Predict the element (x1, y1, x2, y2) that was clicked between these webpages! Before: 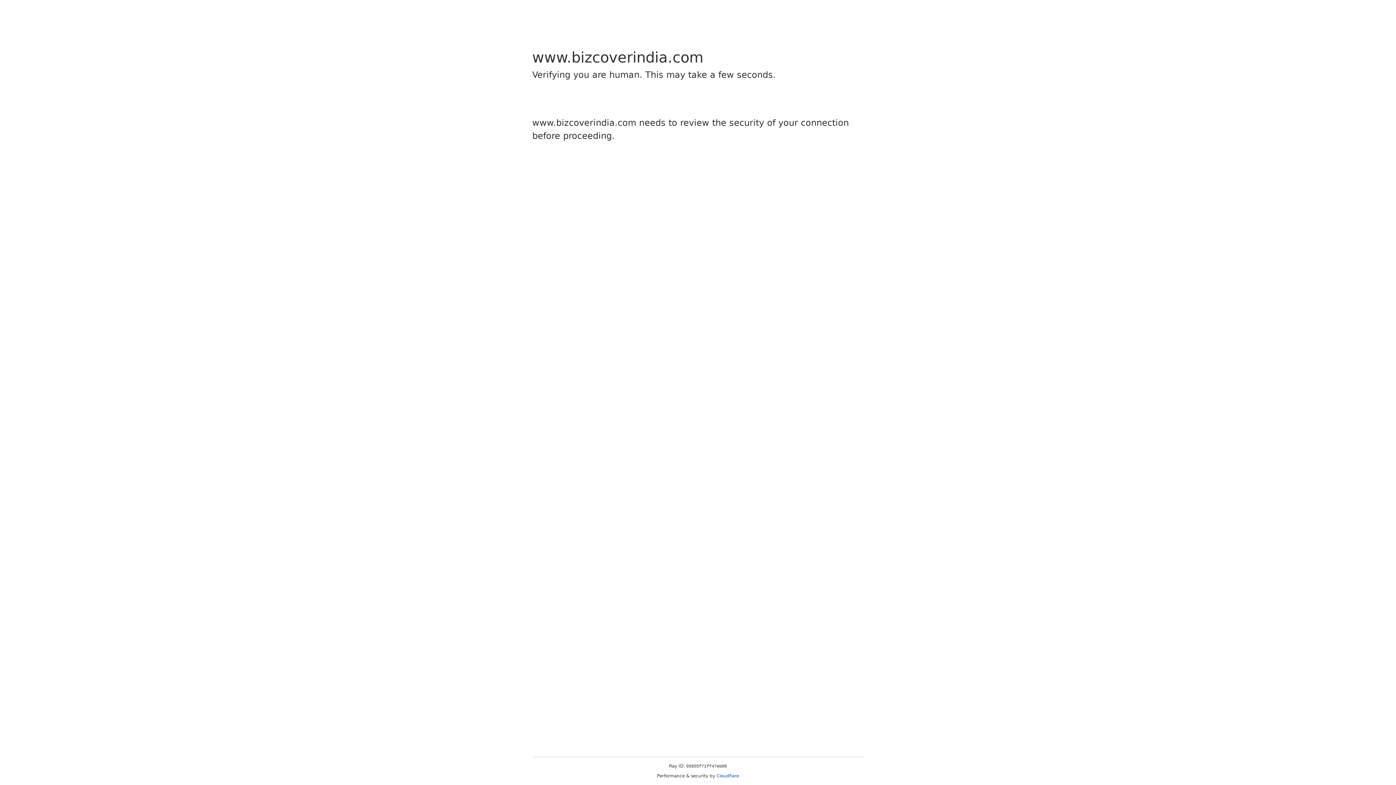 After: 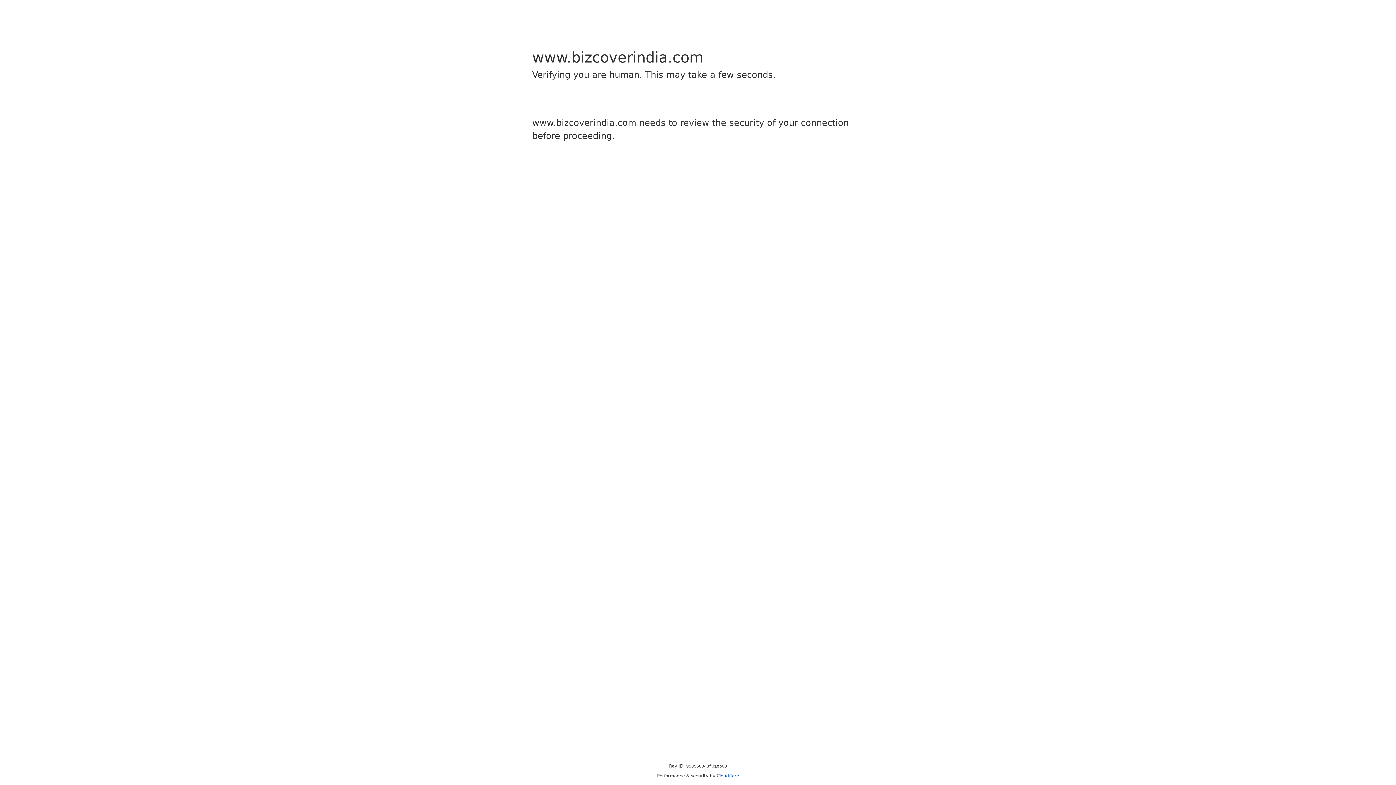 Action: bbox: (716, 773, 739, 778) label: Cloudflare